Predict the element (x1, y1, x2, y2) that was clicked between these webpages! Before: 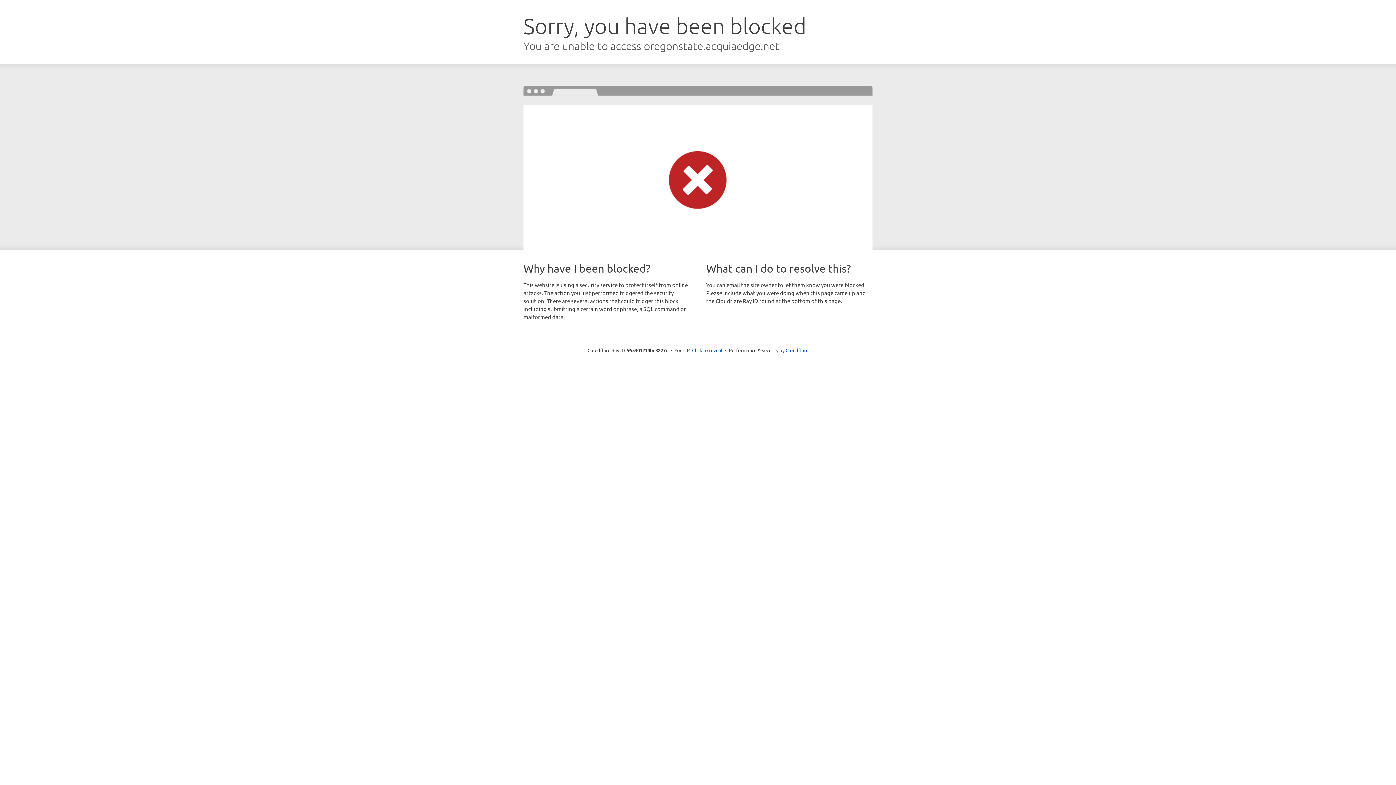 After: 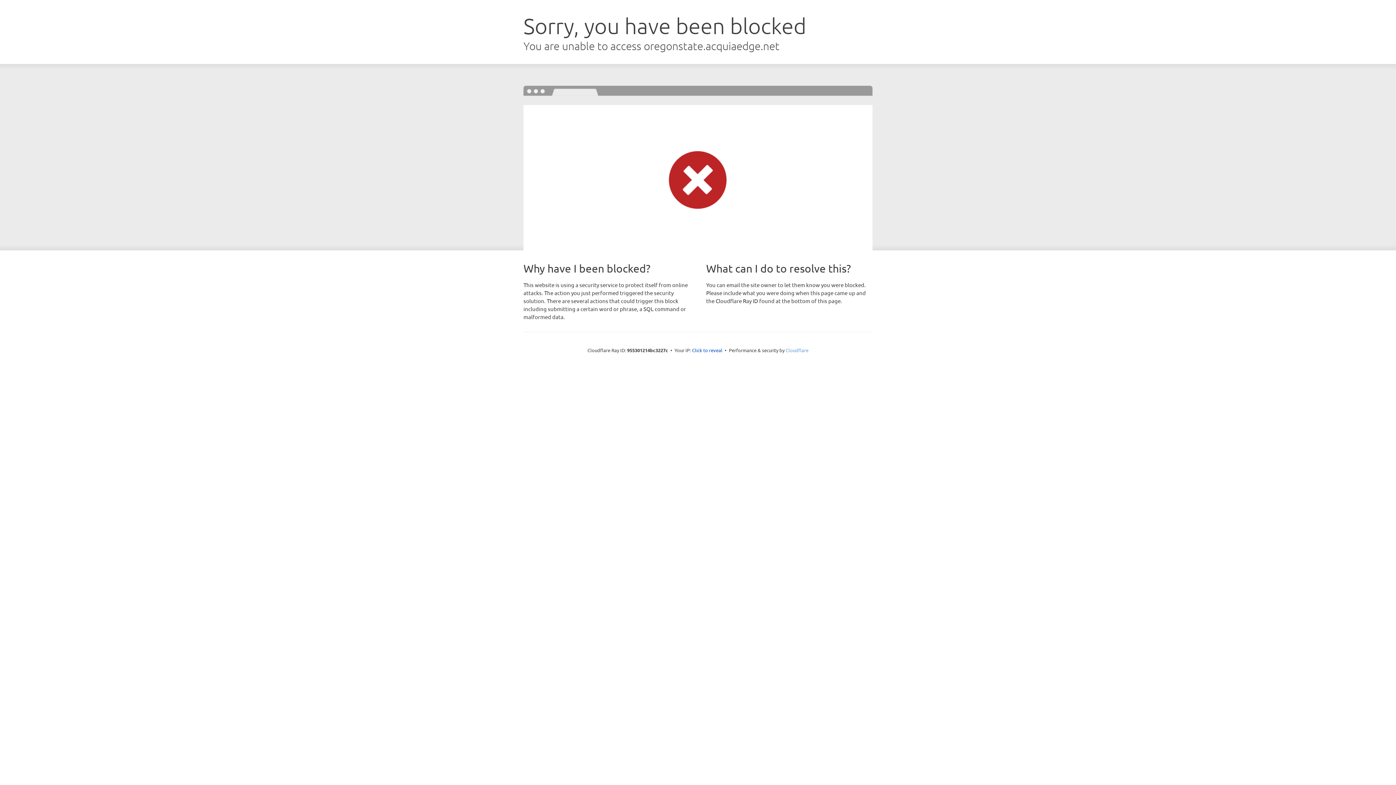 Action: bbox: (785, 347, 808, 353) label: Cloudflare